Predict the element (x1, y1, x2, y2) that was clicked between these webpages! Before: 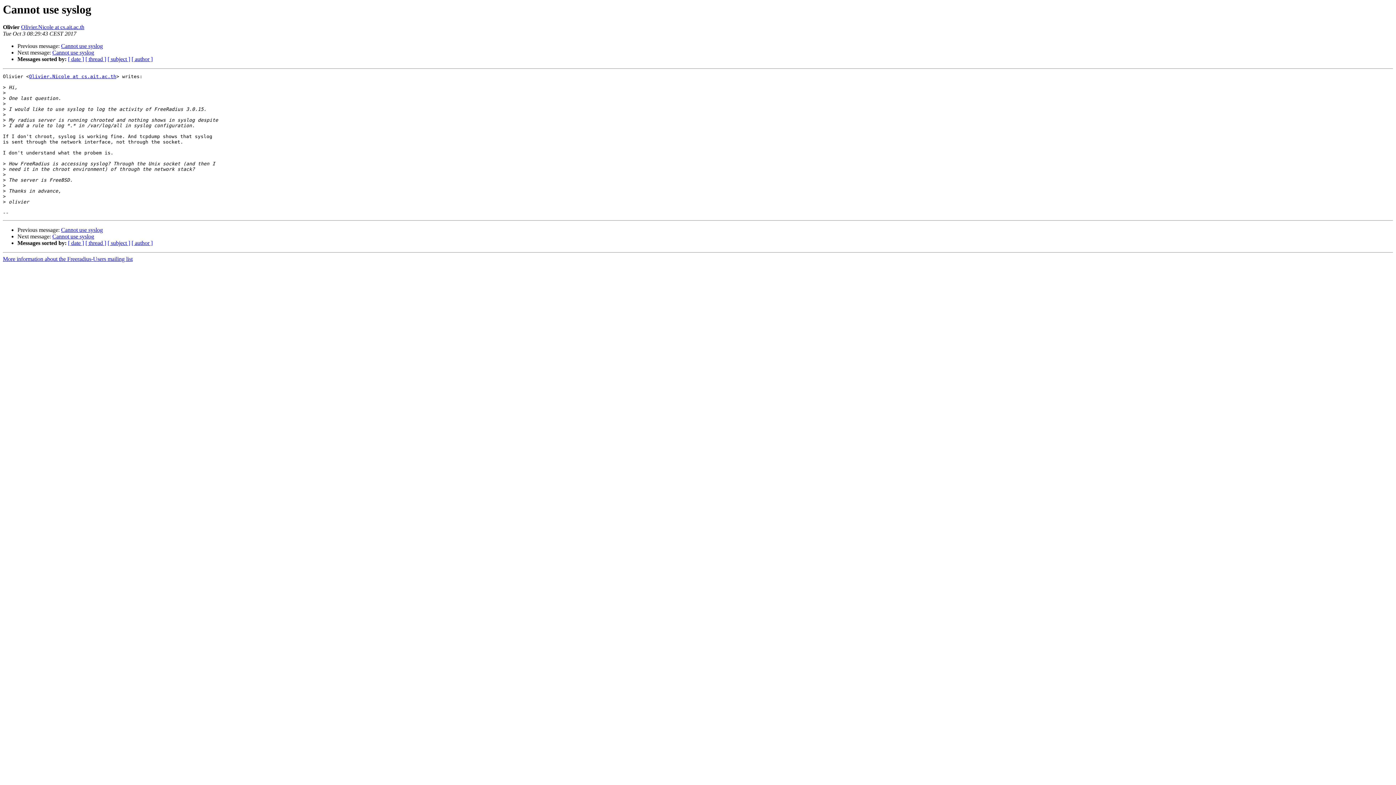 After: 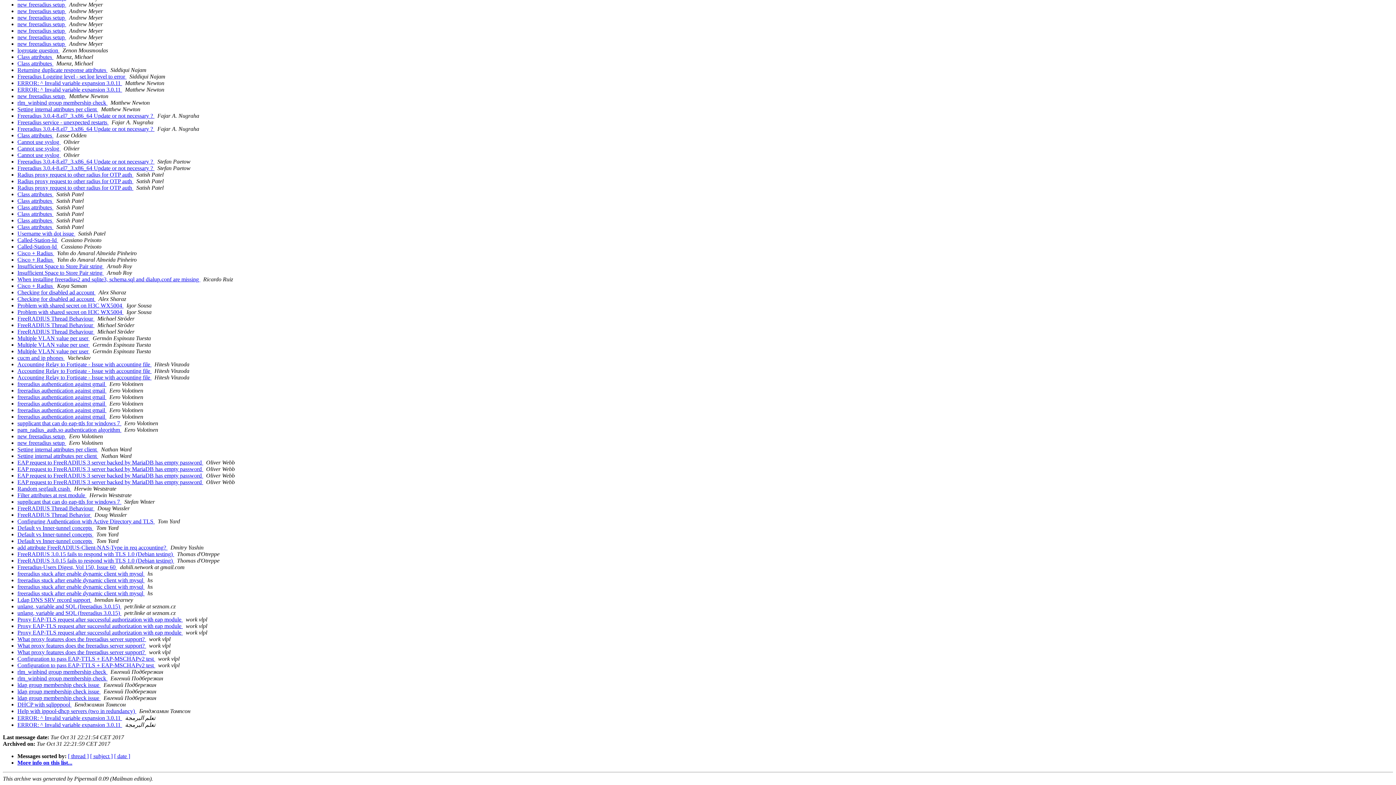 Action: label: [ author ] bbox: (131, 56, 152, 62)